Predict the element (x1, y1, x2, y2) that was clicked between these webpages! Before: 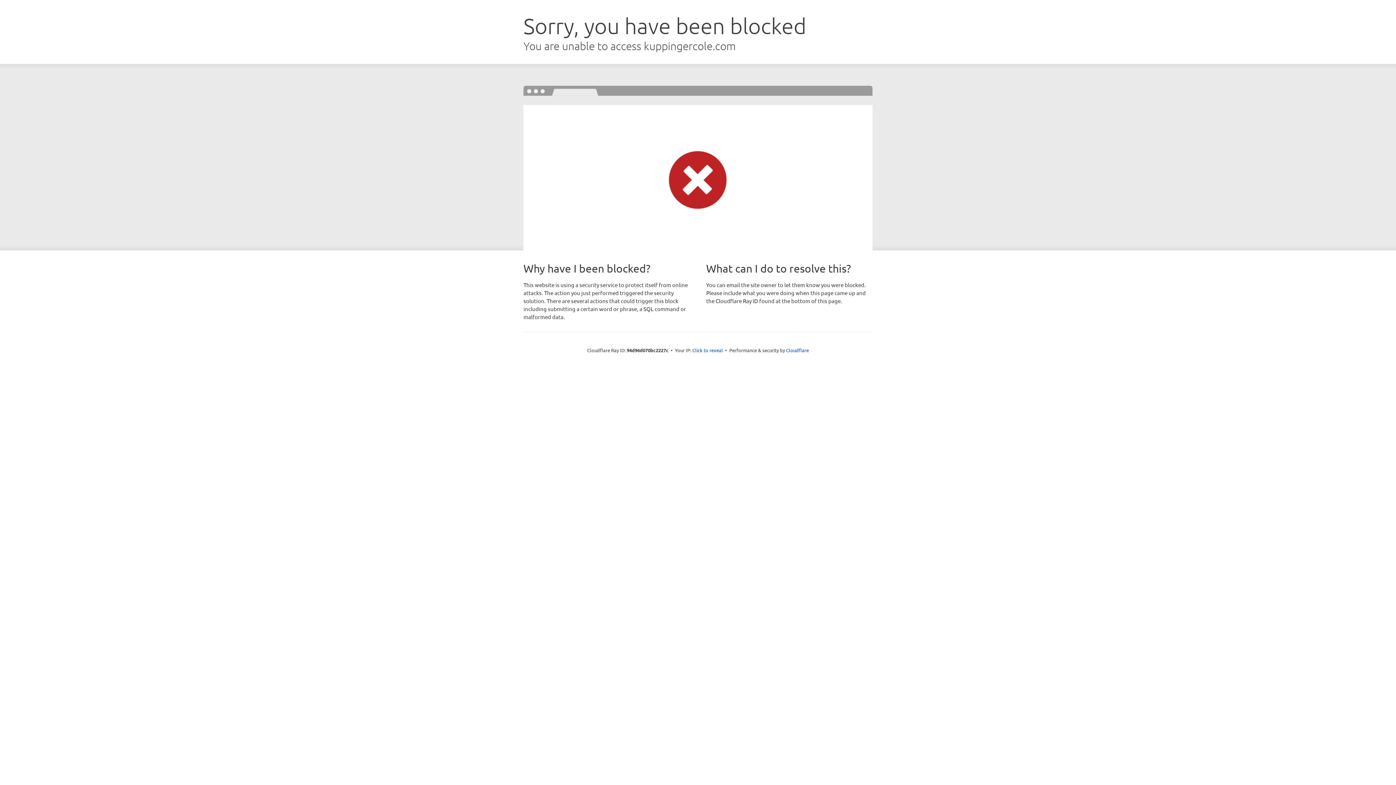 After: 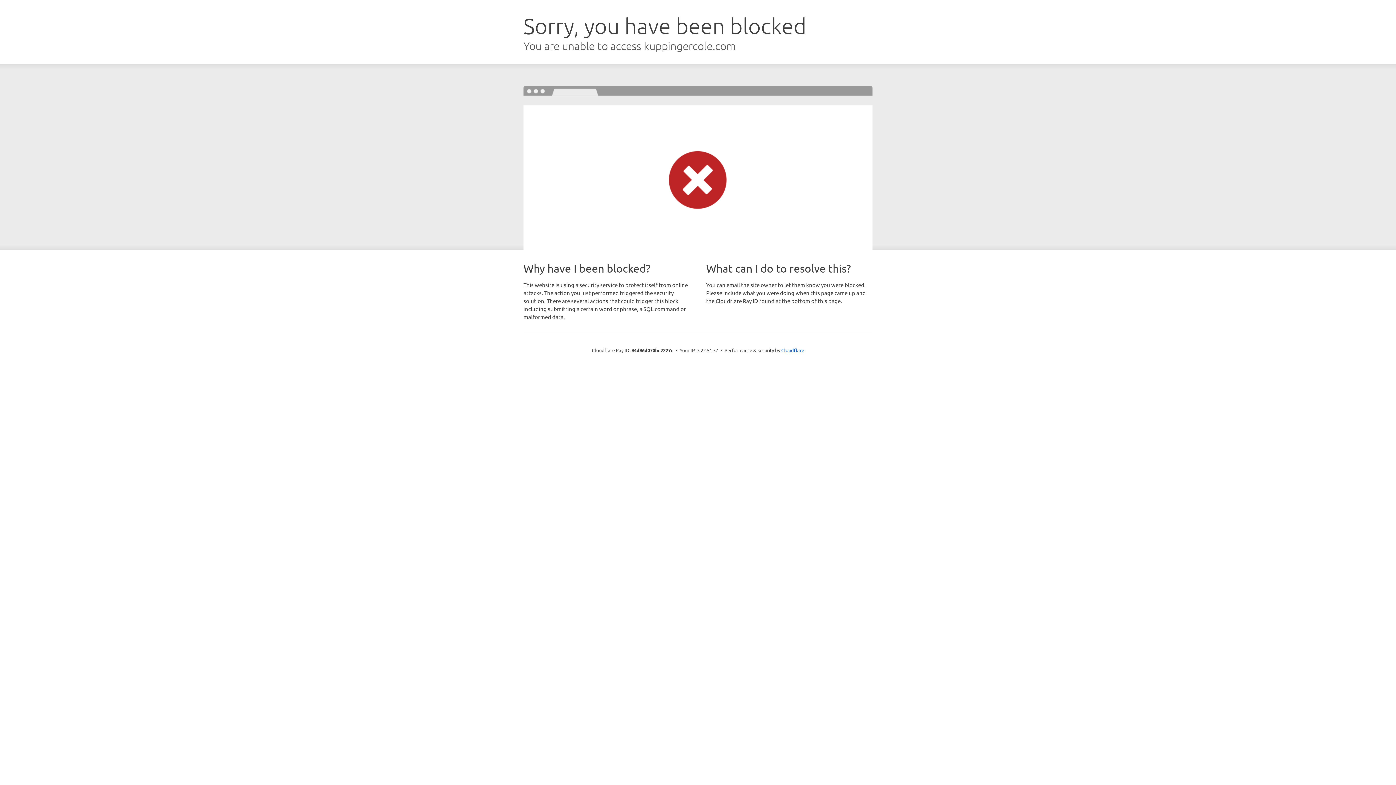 Action: label: Click to reveal bbox: (692, 346, 723, 353)